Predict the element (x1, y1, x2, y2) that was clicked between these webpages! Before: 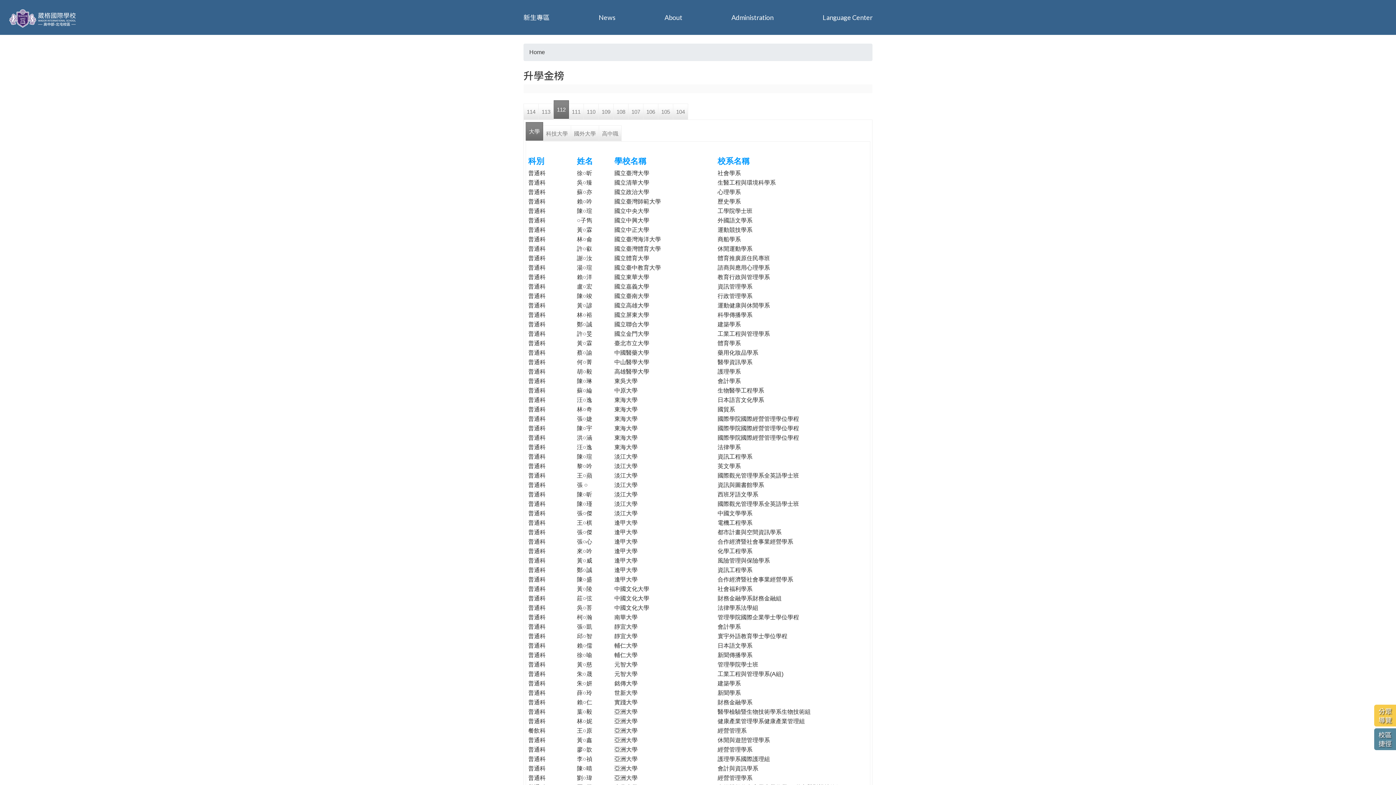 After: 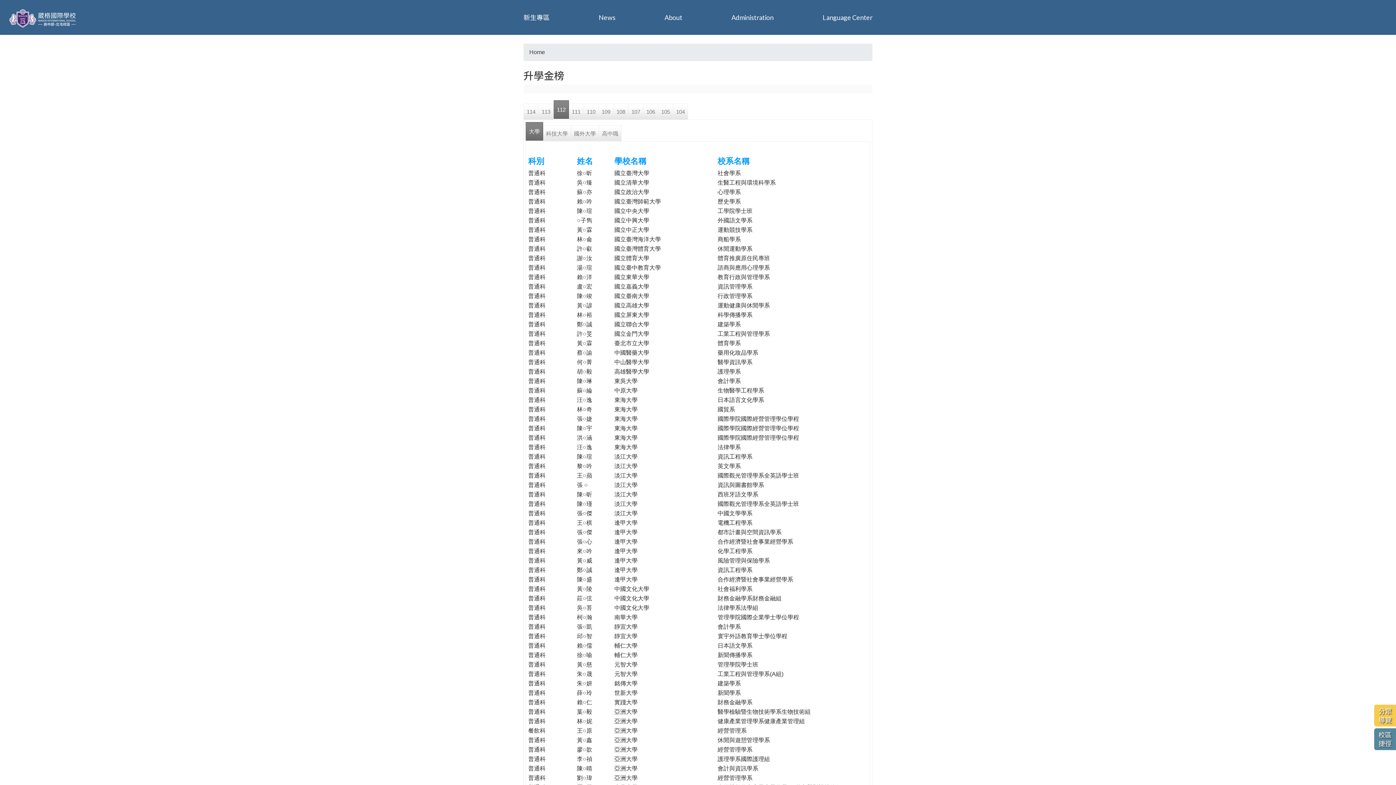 Action: bbox: (1380, 757, 1391, 783)